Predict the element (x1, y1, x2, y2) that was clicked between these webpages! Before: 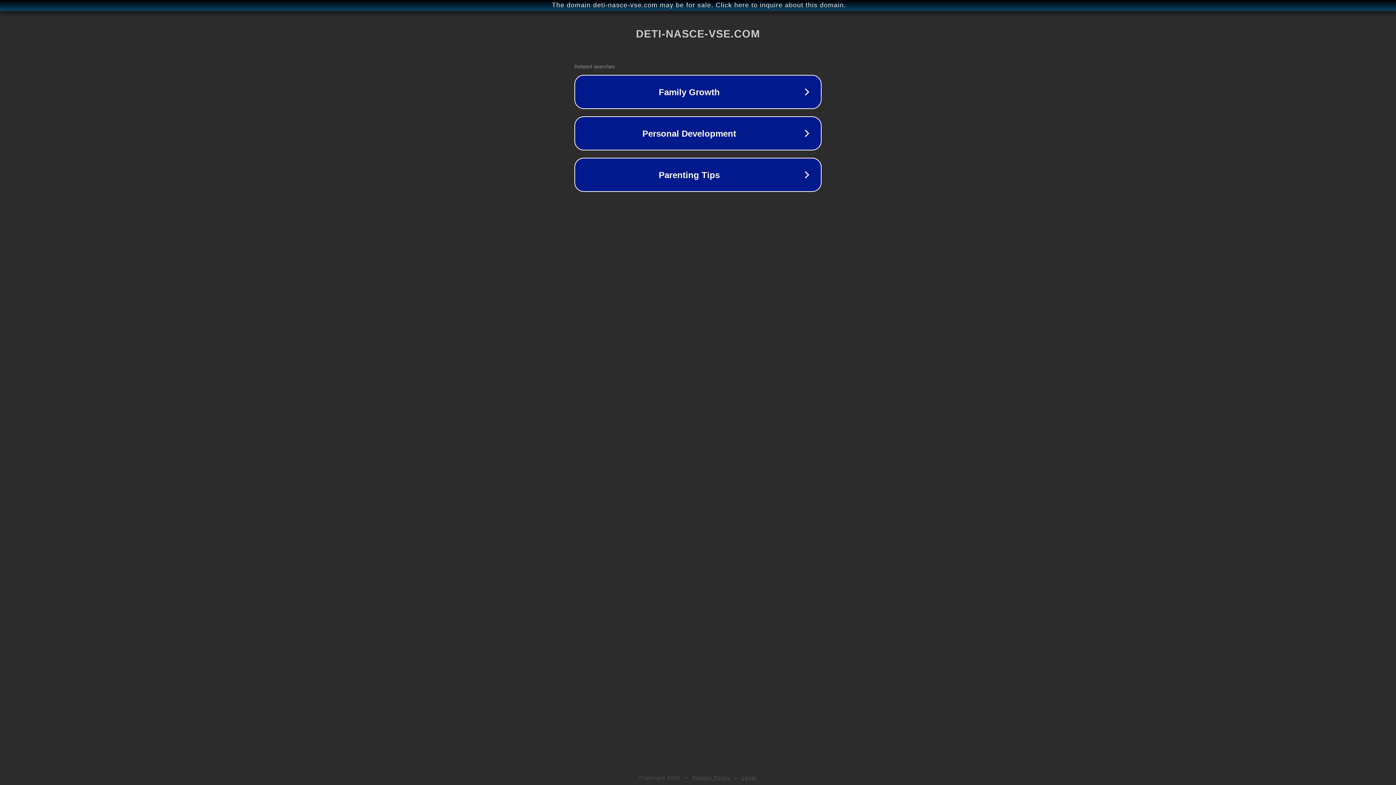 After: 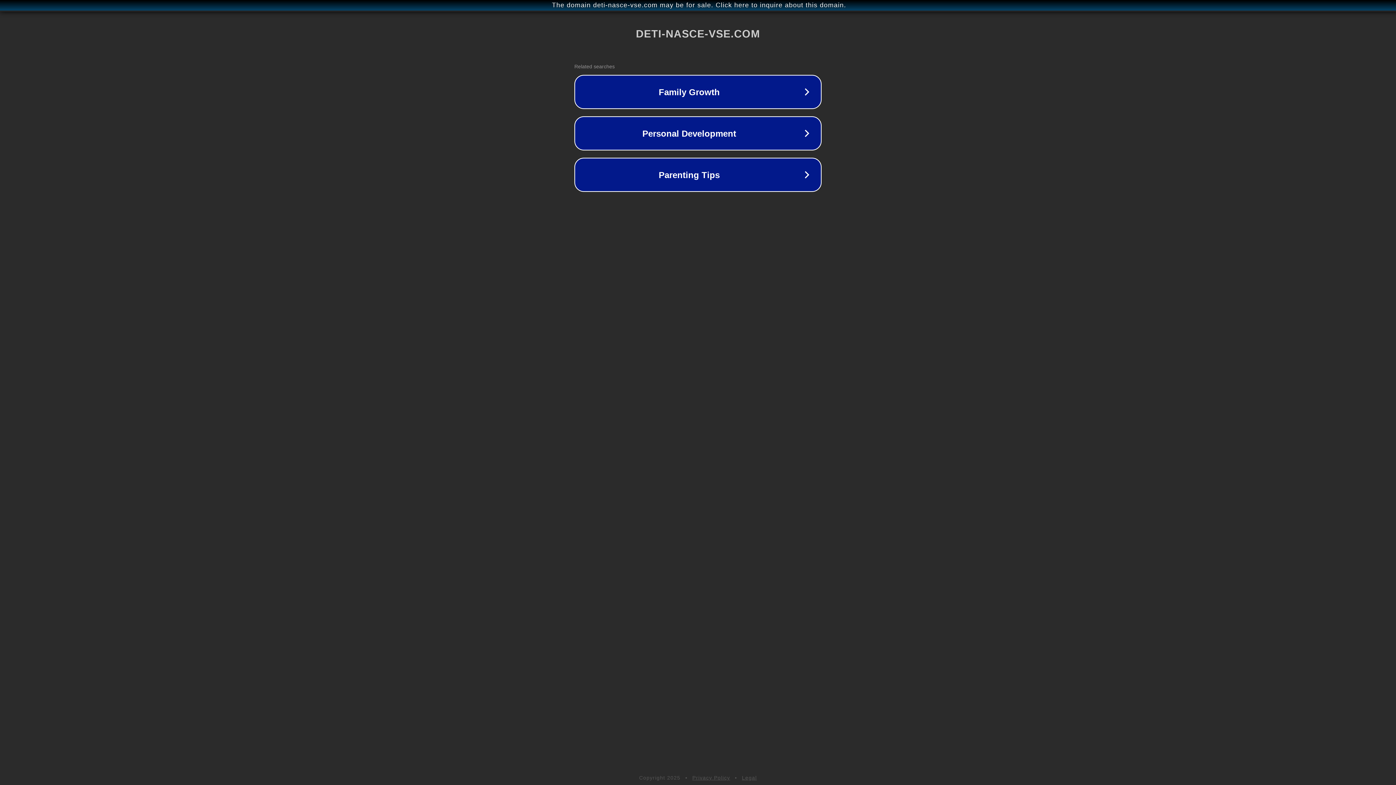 Action: bbox: (742, 775, 757, 781) label: Legal